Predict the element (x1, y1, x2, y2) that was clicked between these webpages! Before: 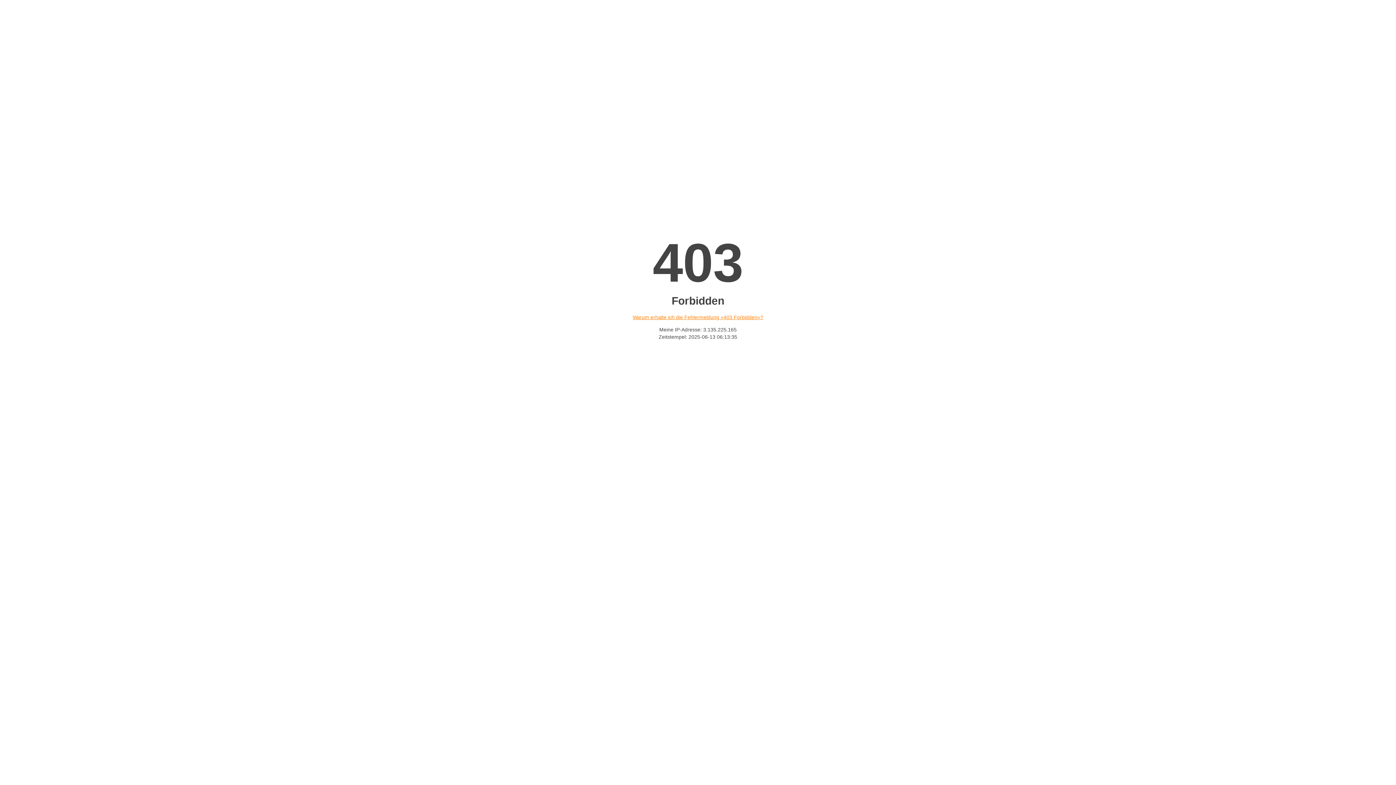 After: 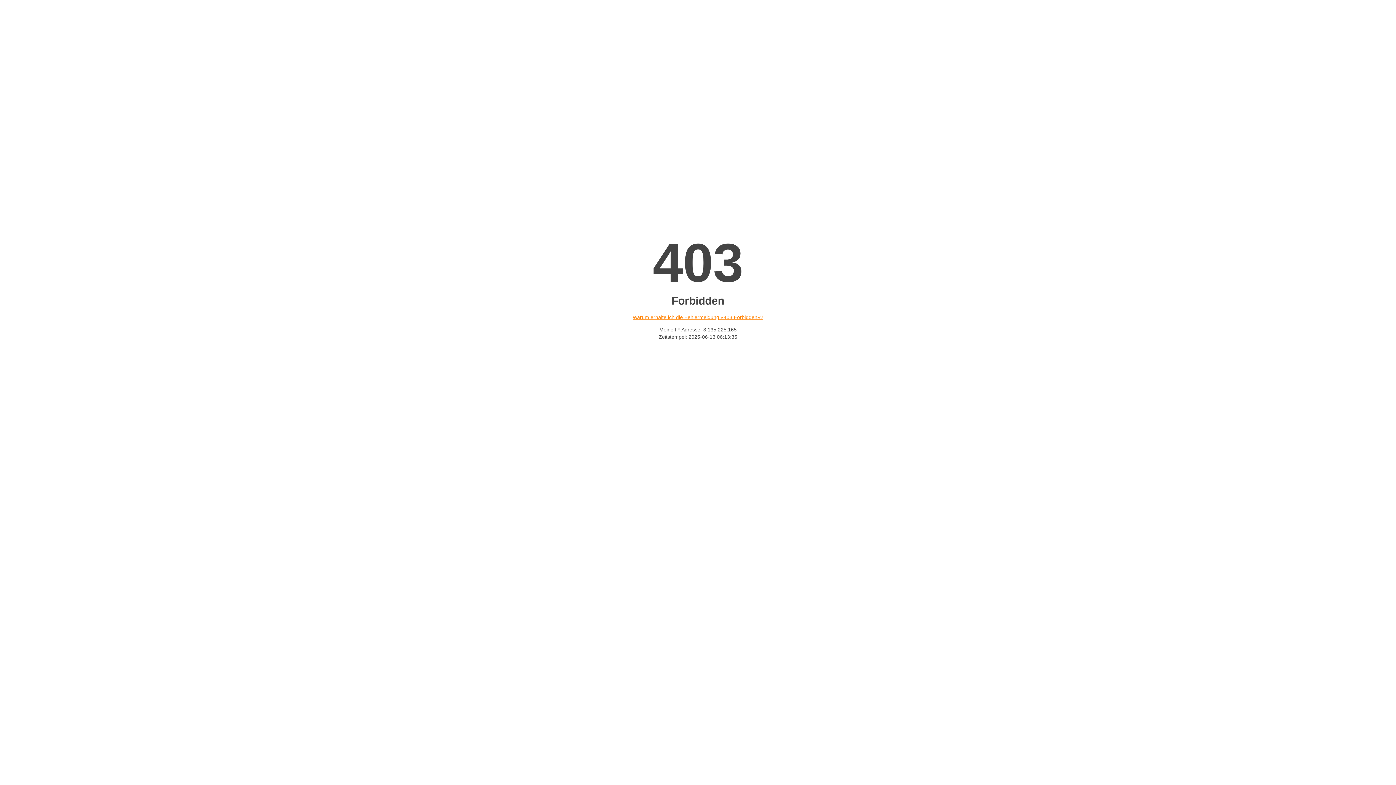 Action: bbox: (632, 314, 763, 320) label: Warum erhalte ich die Fehlermeldung «403 Forbidden»?